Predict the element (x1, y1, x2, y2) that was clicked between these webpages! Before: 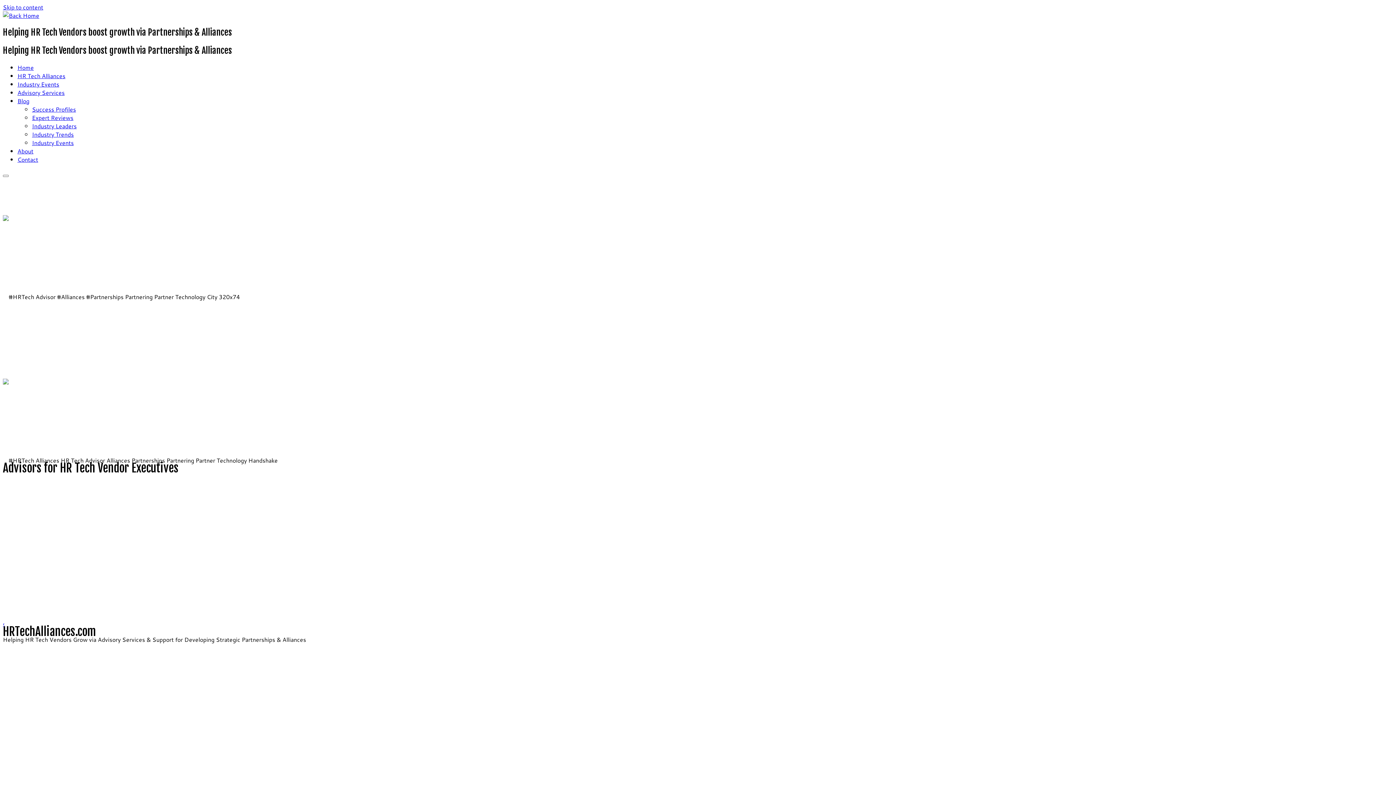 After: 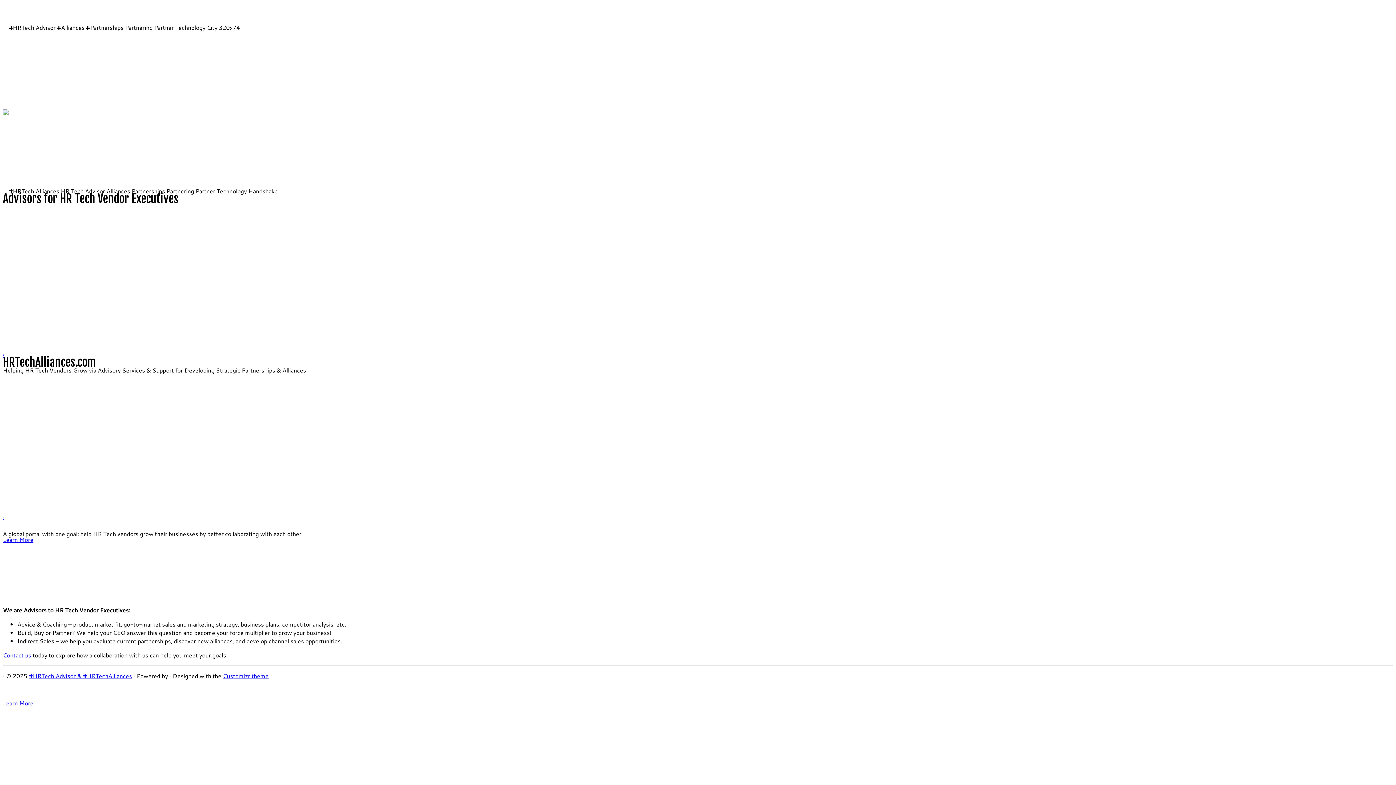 Action: bbox: (2, 2, 43, 11) label: Skip to content